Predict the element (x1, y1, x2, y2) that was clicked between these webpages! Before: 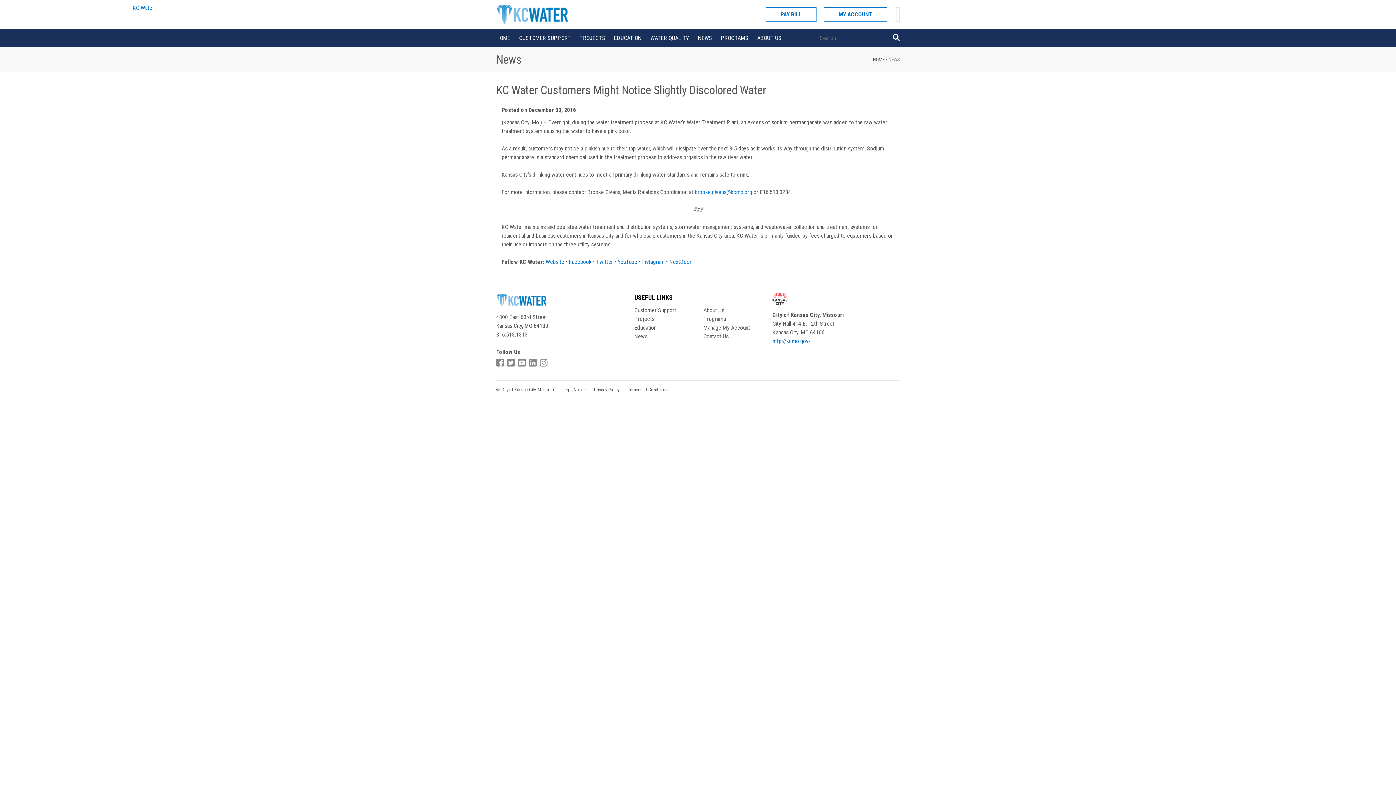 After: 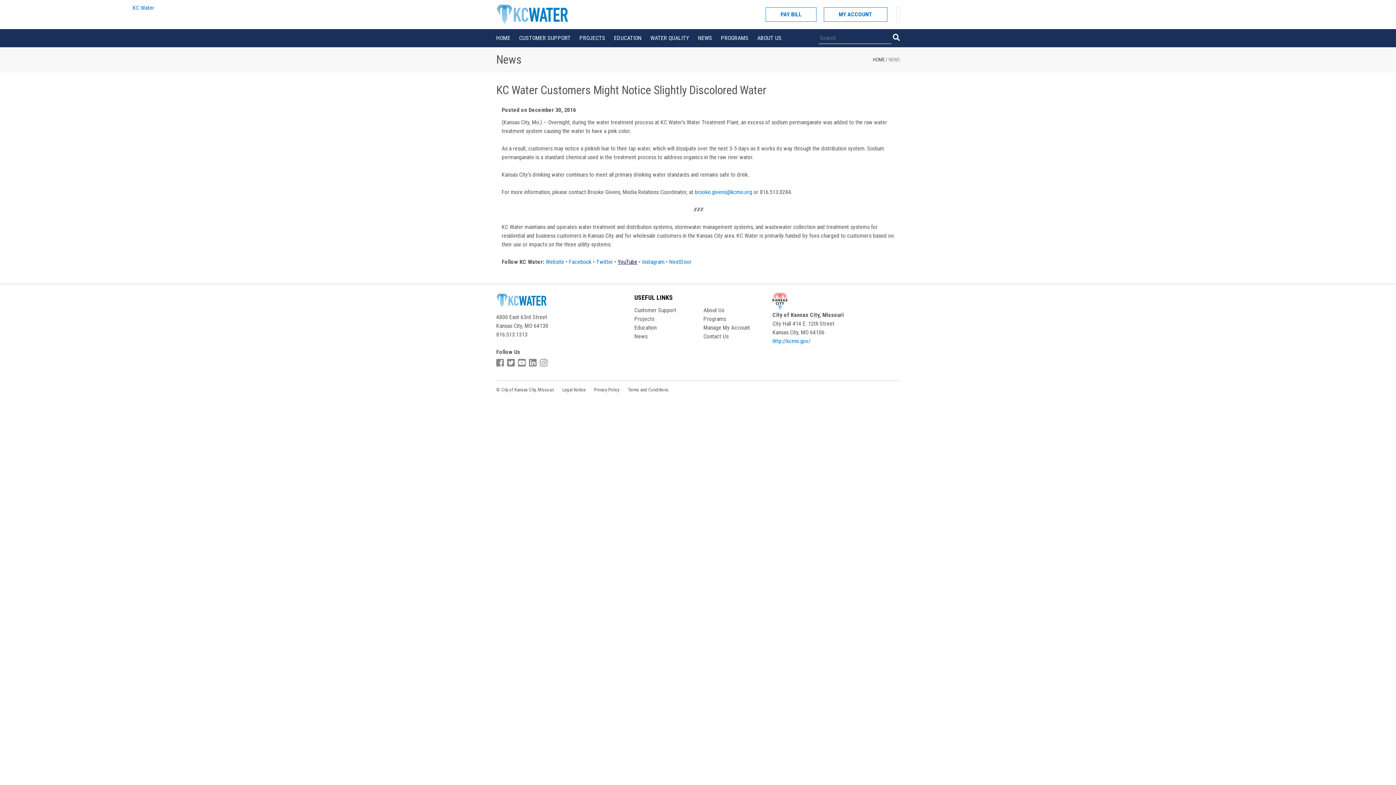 Action: label: YouTube bbox: (617, 258, 637, 265)